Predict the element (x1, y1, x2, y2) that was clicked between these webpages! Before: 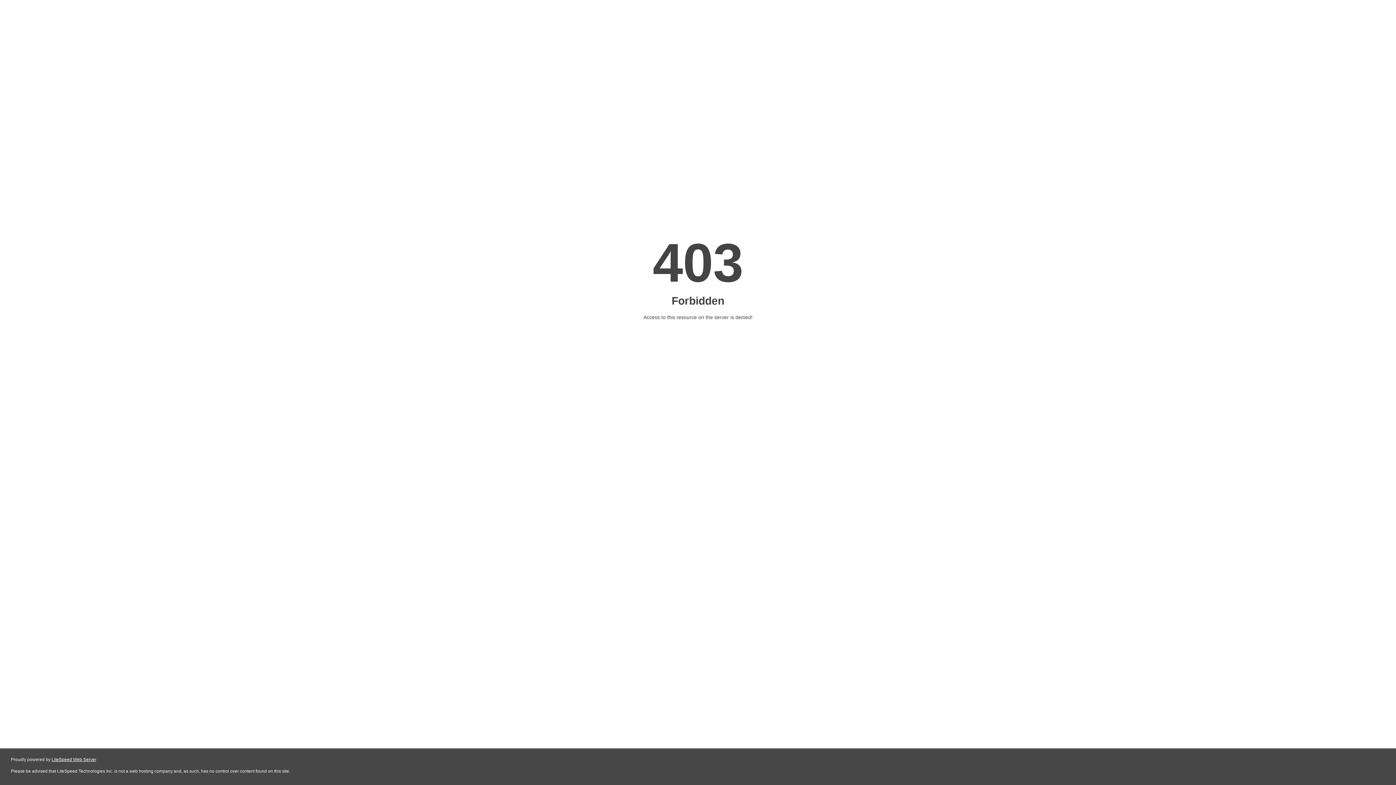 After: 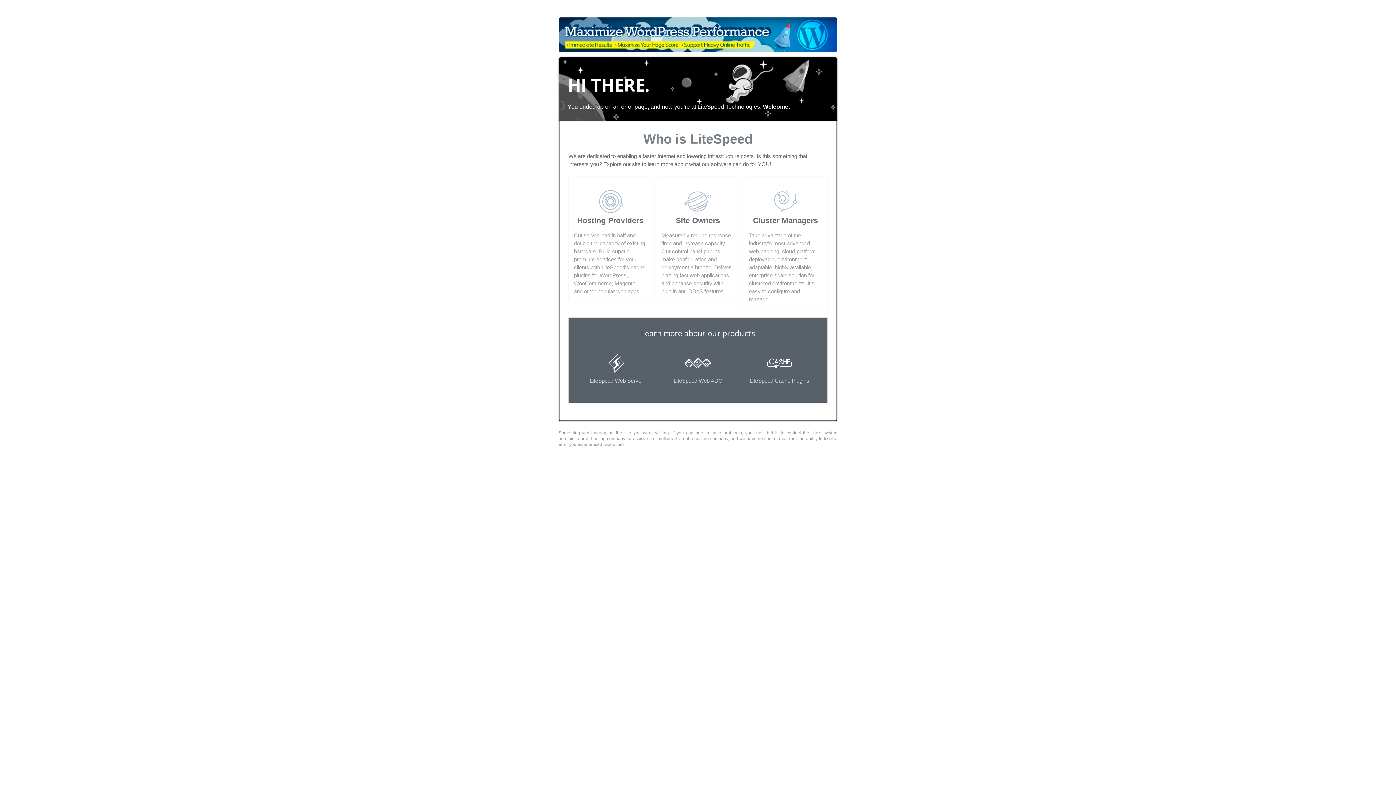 Action: label: LiteSpeed Web Server bbox: (51, 757, 96, 762)